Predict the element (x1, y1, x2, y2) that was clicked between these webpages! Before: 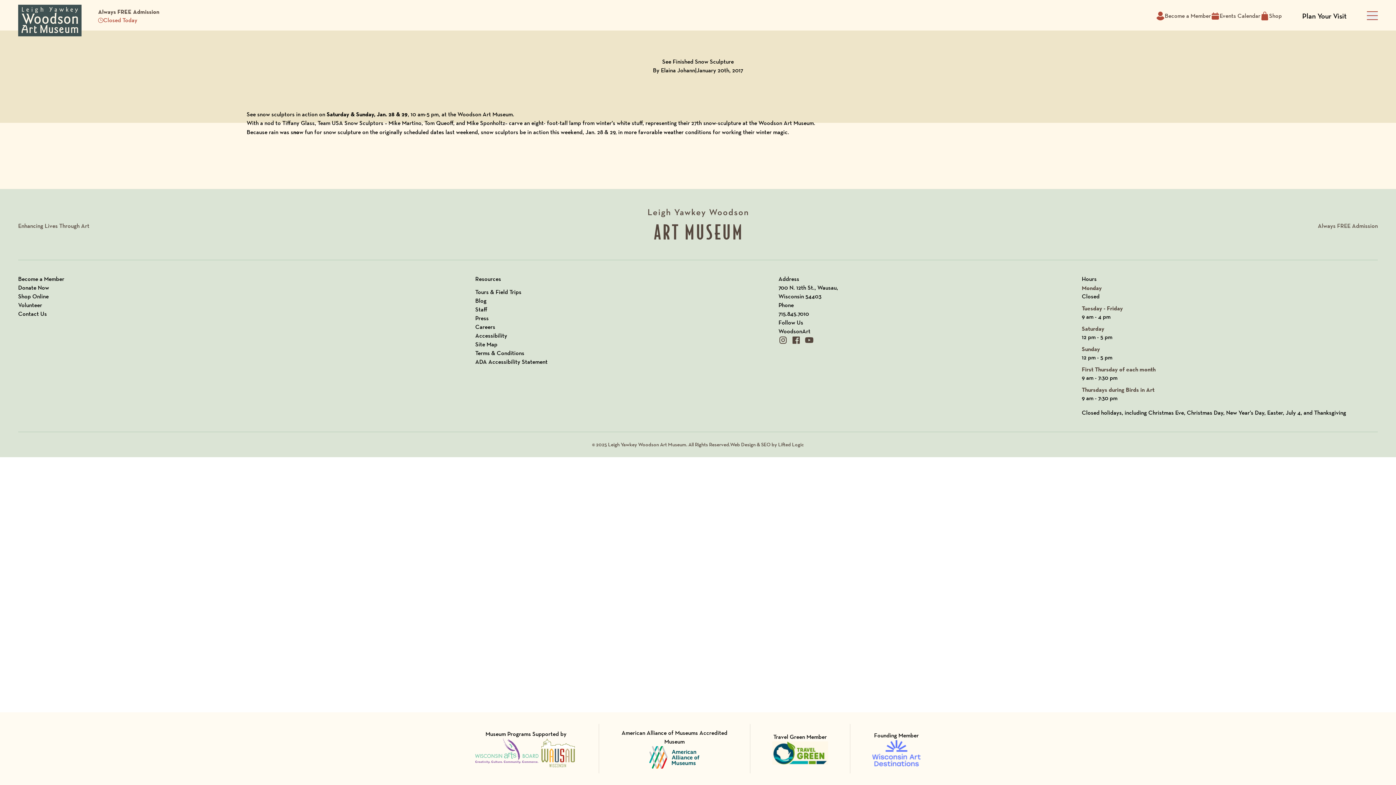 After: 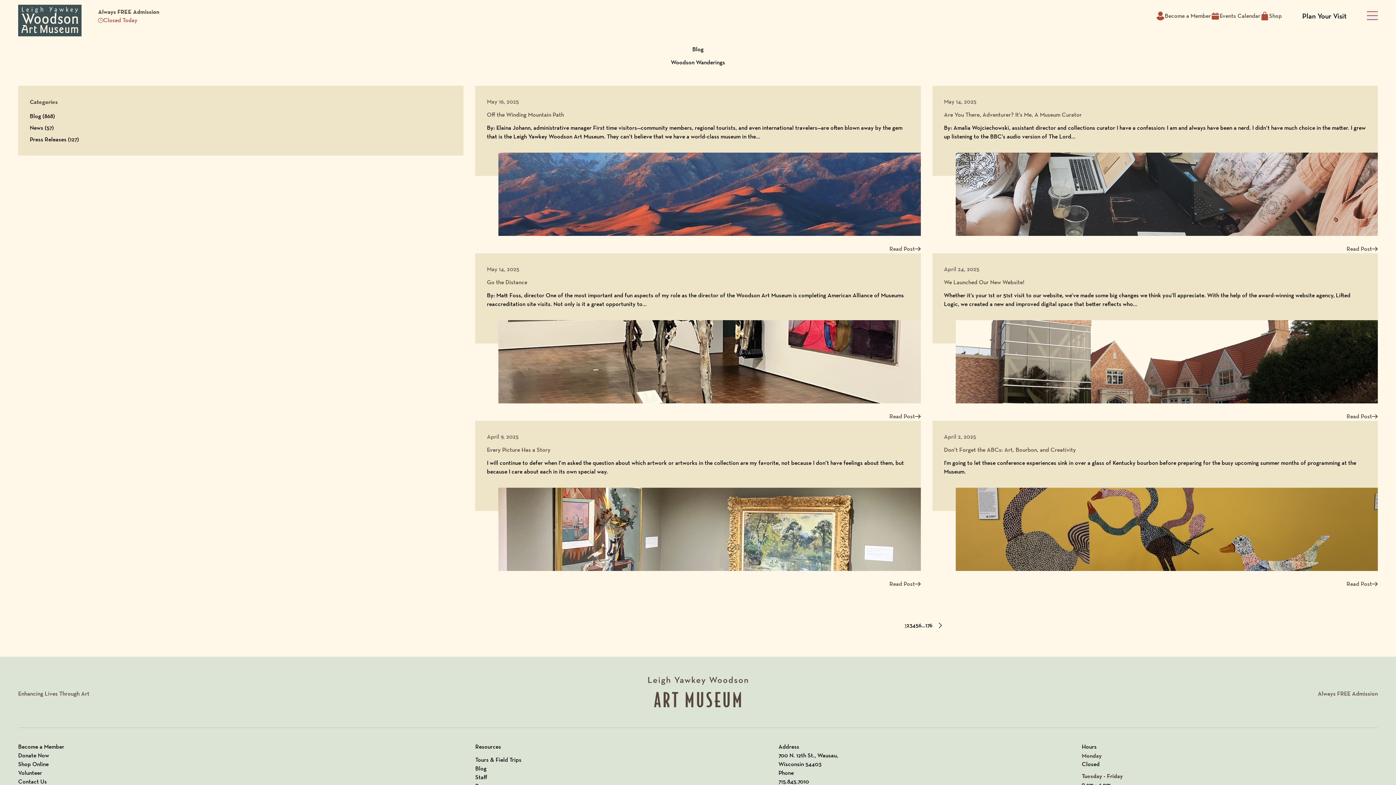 Action: label: Back to Blog bbox: (18, 57, 61, 65)